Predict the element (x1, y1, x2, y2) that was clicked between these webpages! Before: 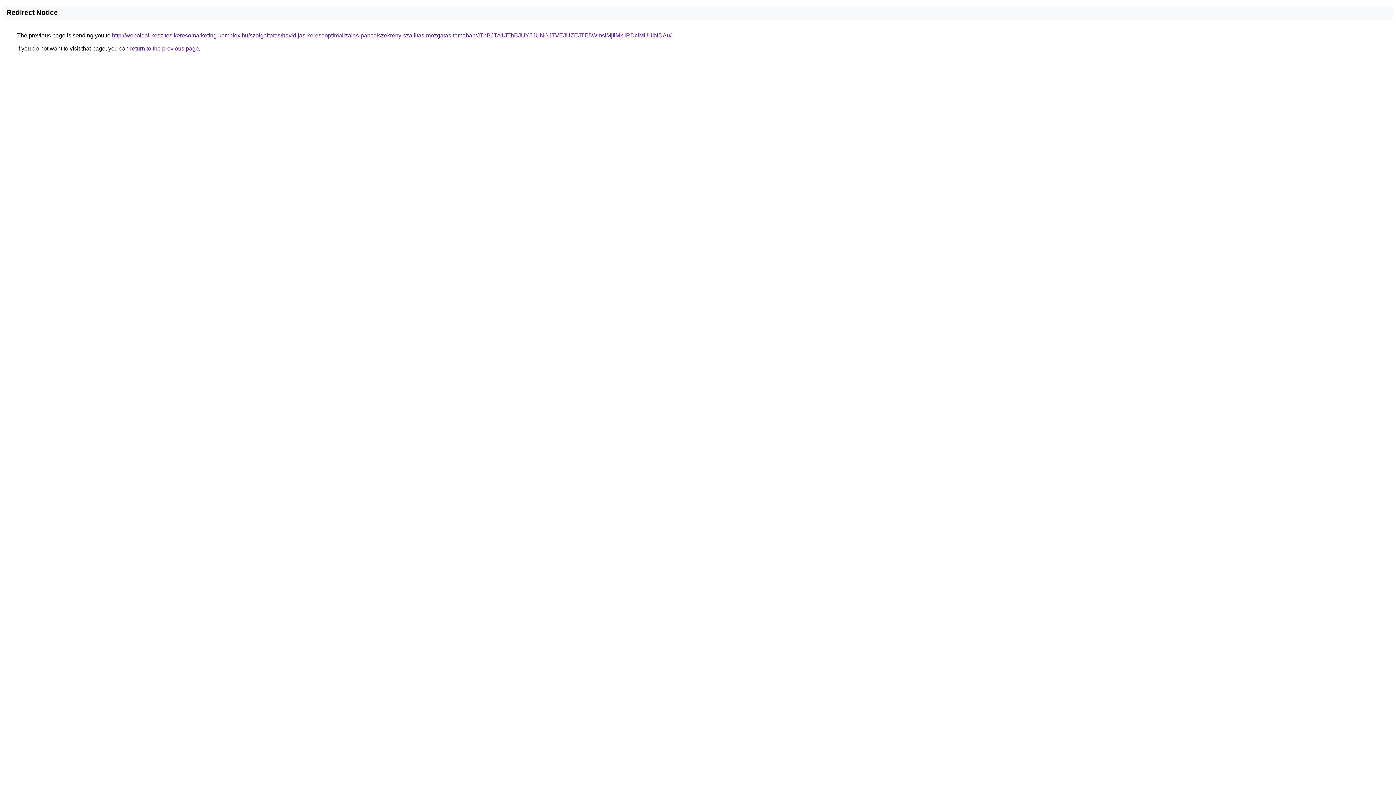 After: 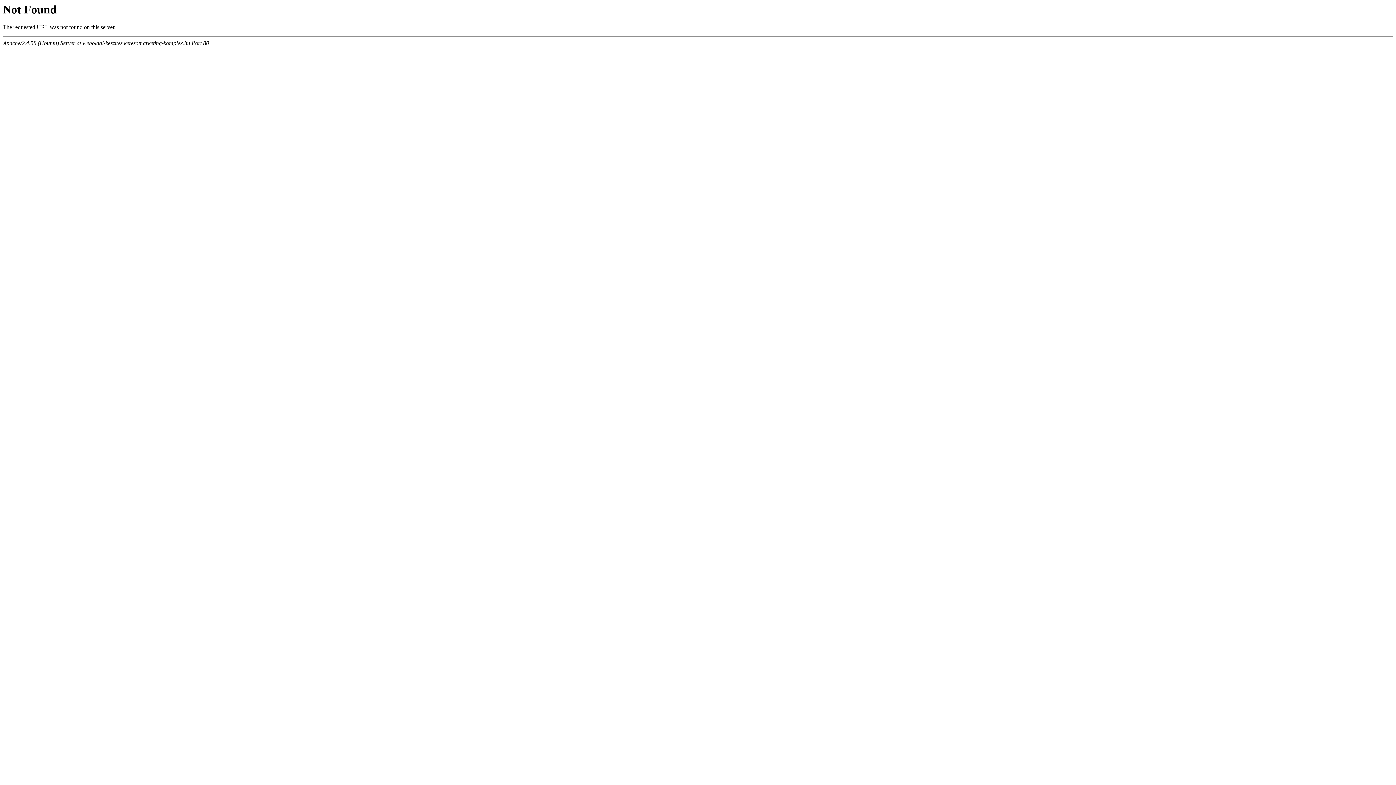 Action: bbox: (112, 32, 671, 38) label: http://weboldal-keszites.keresomarketing-komplex.hu/szolgaltatas/havidijas-keresooptimalizalas-pancelszekreny-szallitas-mozgatas-temaban/JThBJTA1JThBJUY5JUNGJTVEJUZEJTE5WmslMjIlMkIlRDclMUUlNDAu/